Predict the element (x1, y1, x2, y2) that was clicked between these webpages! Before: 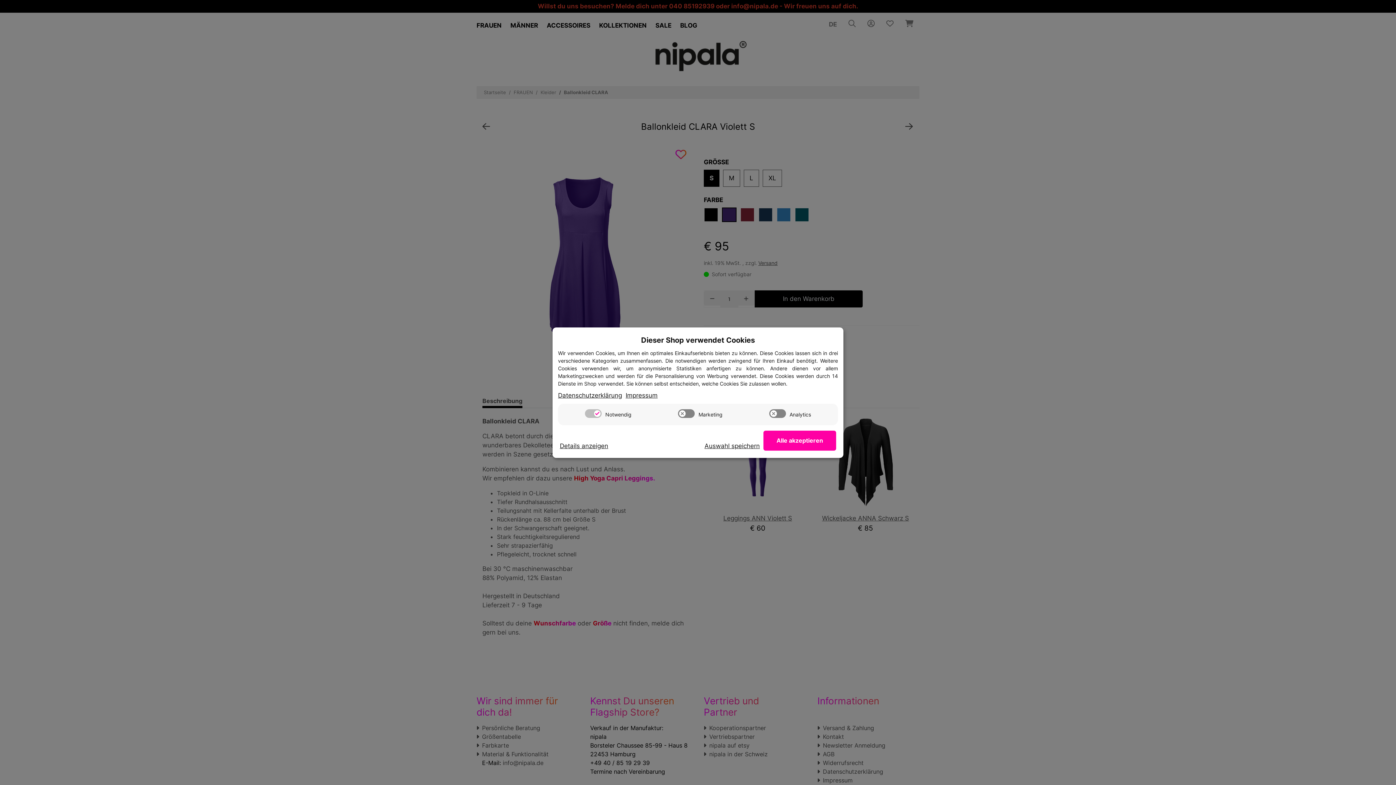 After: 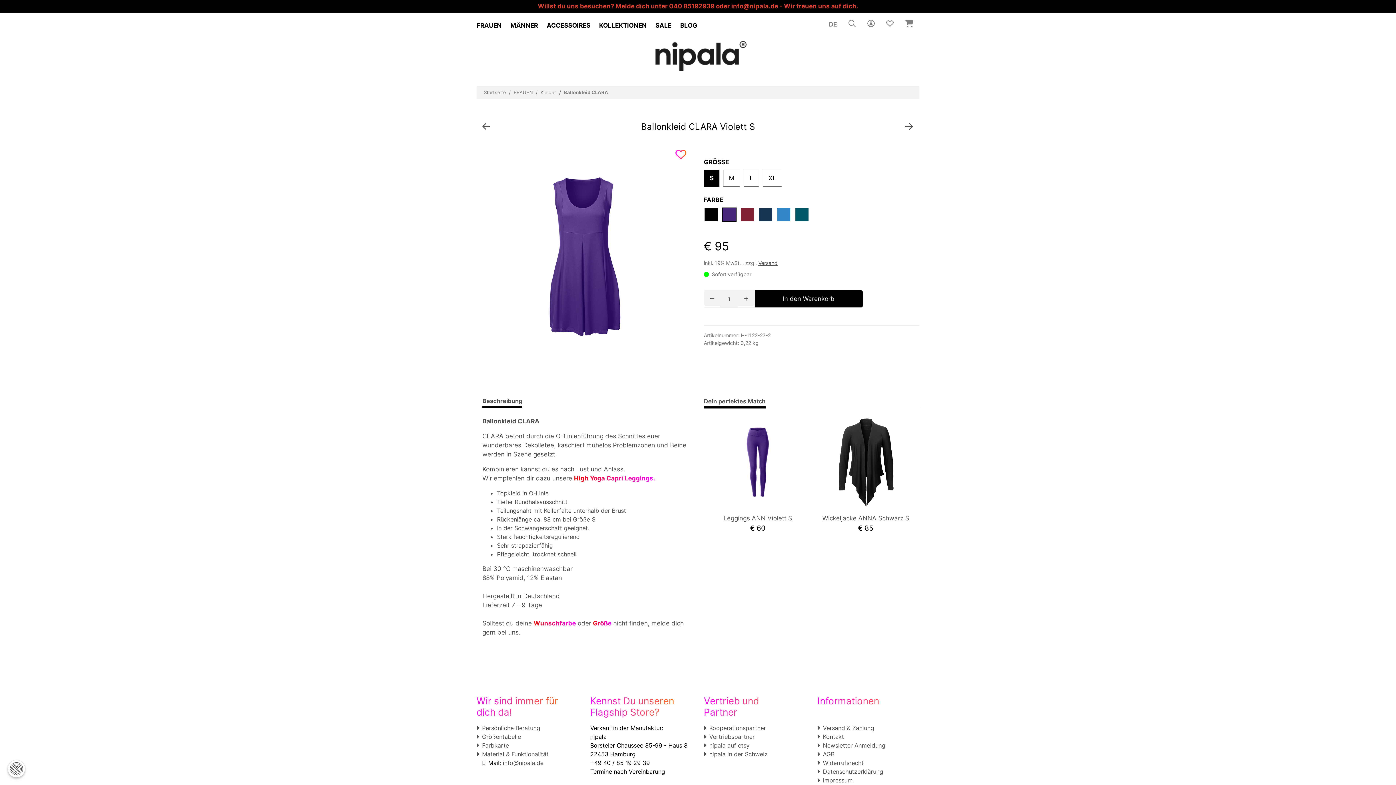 Action: label: Auswahl speichern bbox: (704, 441, 760, 450)